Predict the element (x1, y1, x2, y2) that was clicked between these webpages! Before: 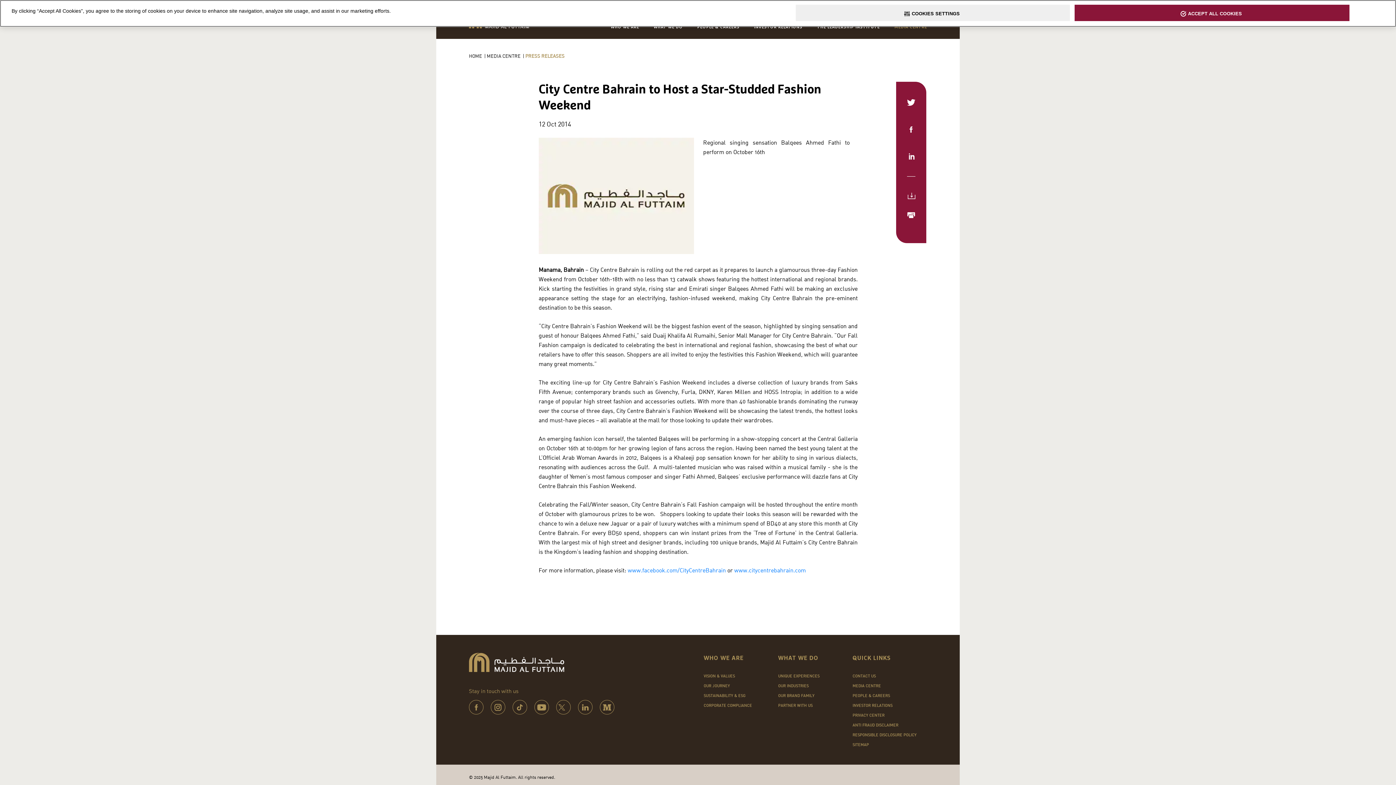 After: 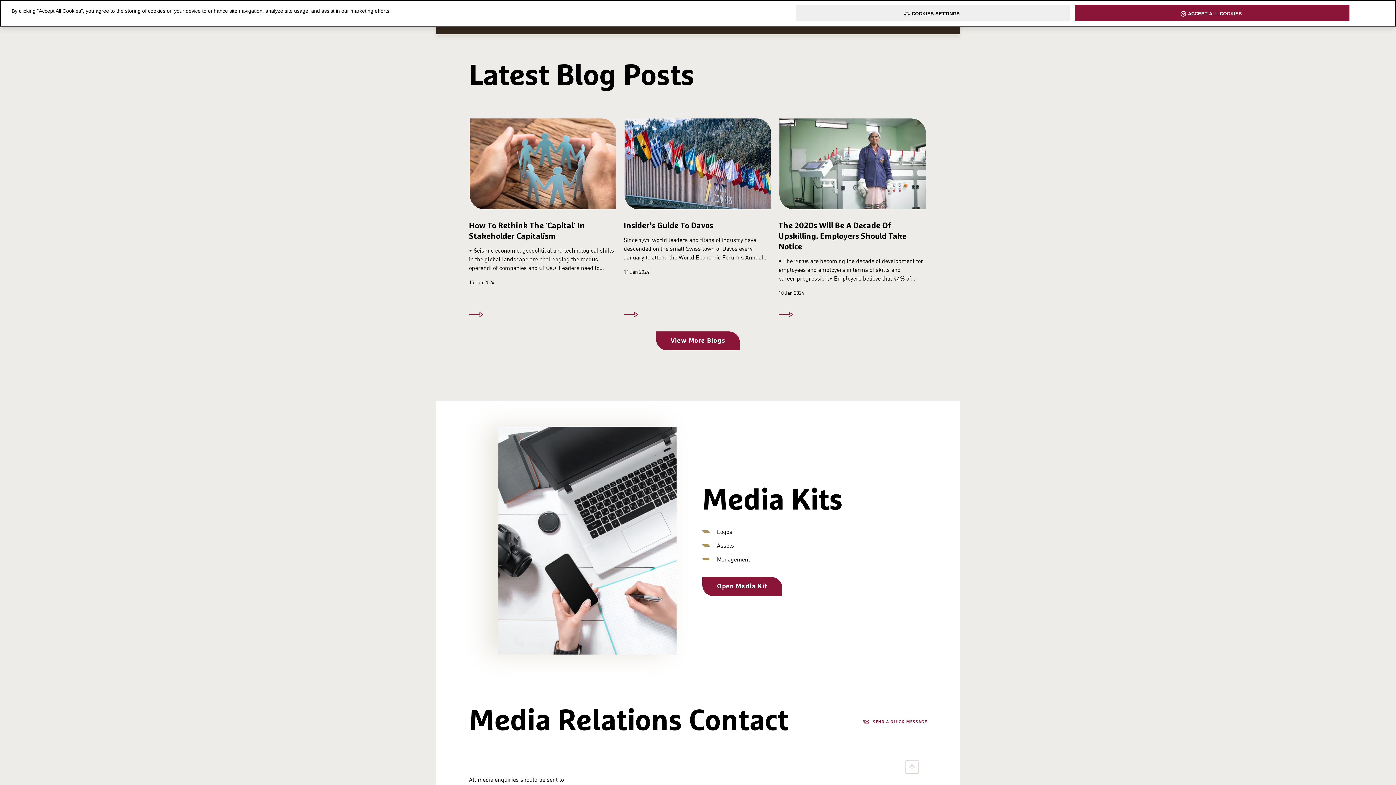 Action: label: MEDIA CENTRE bbox: (852, 683, 881, 689)